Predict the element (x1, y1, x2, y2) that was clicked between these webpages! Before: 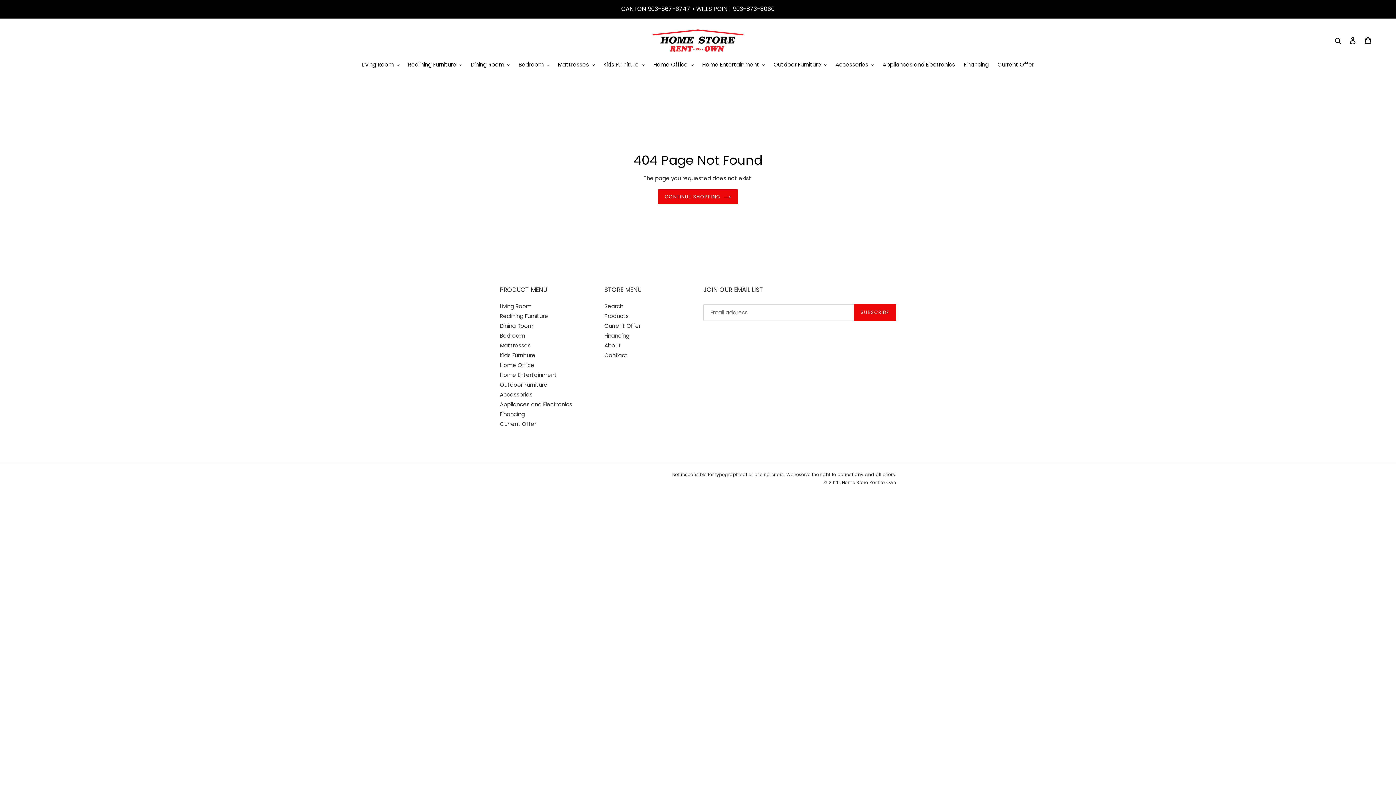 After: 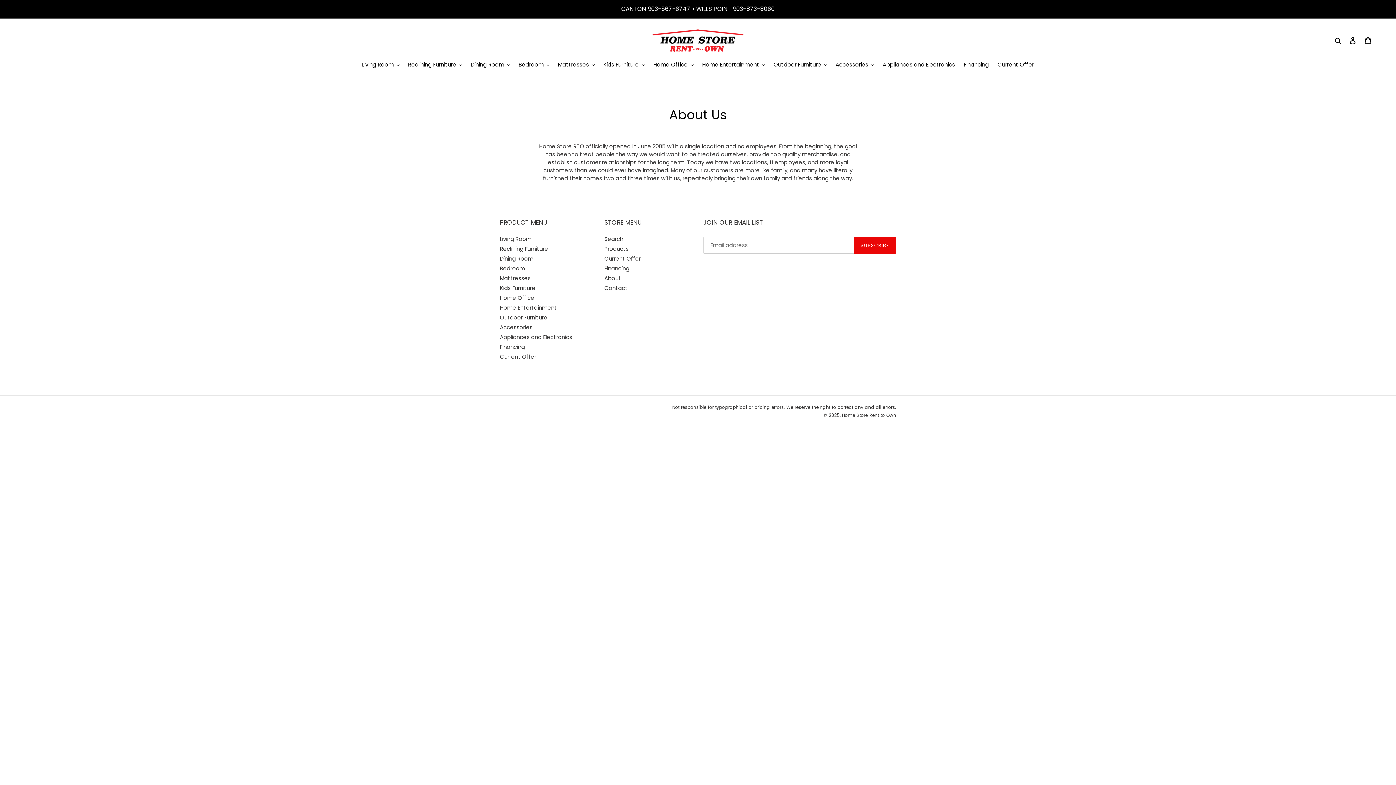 Action: label: About bbox: (604, 341, 621, 349)